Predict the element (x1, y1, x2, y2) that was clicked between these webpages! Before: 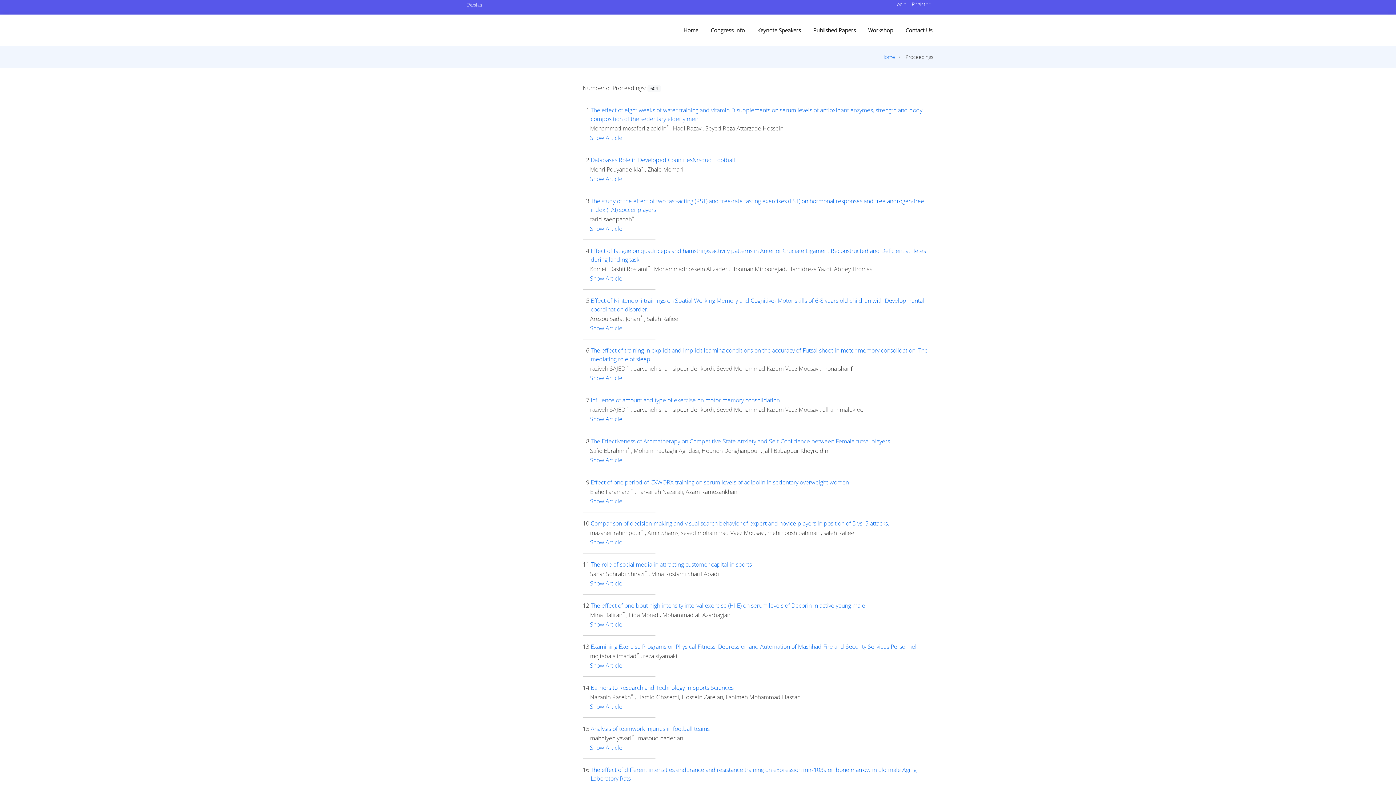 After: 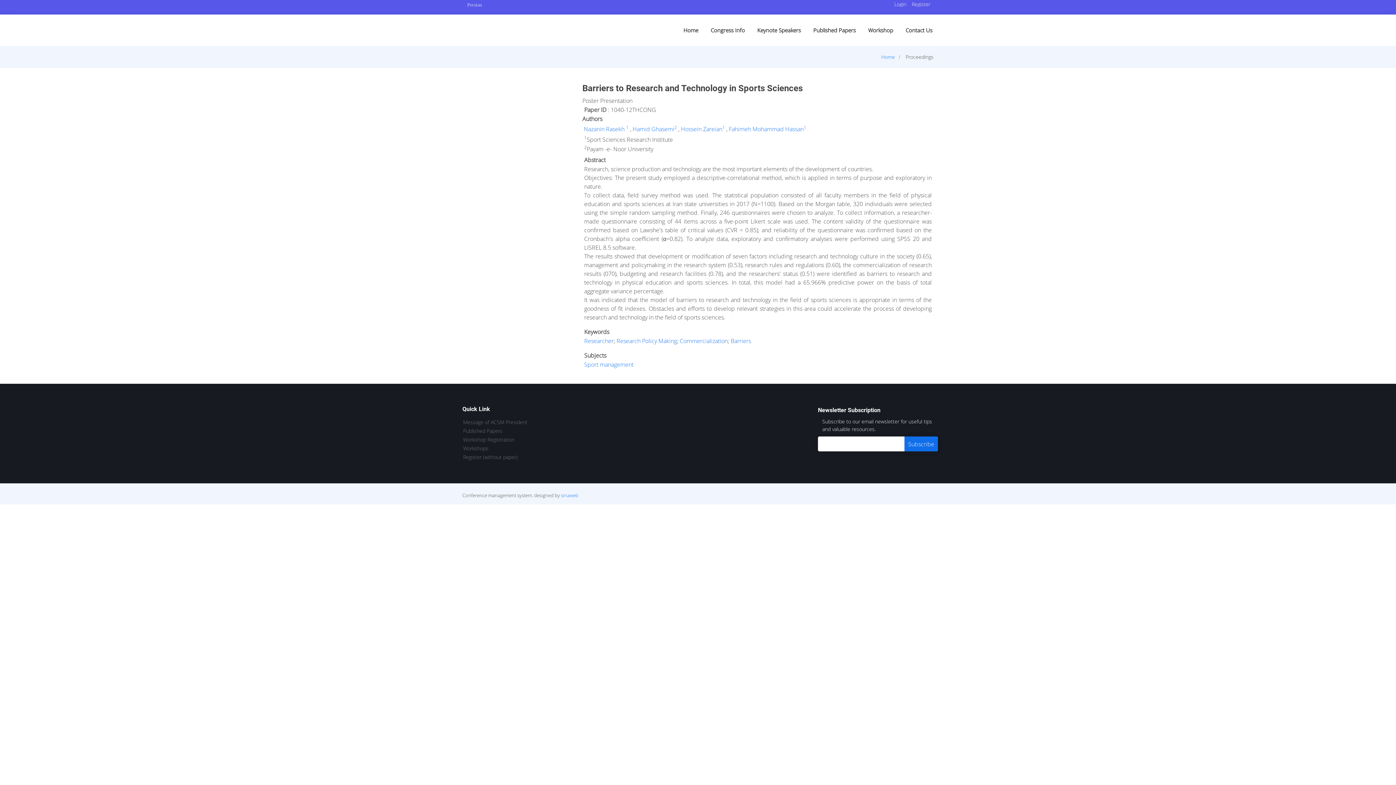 Action: label: Show Article bbox: (590, 702, 622, 710)